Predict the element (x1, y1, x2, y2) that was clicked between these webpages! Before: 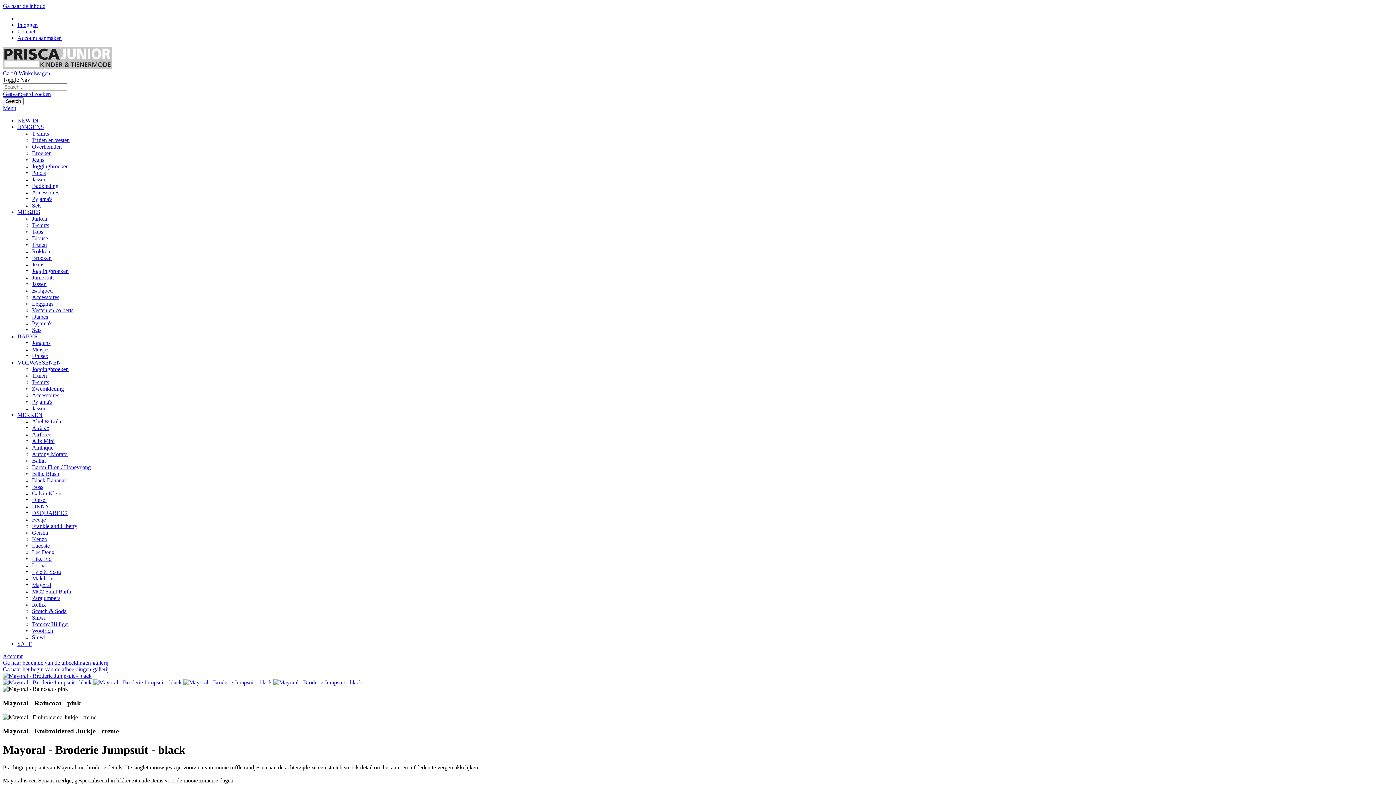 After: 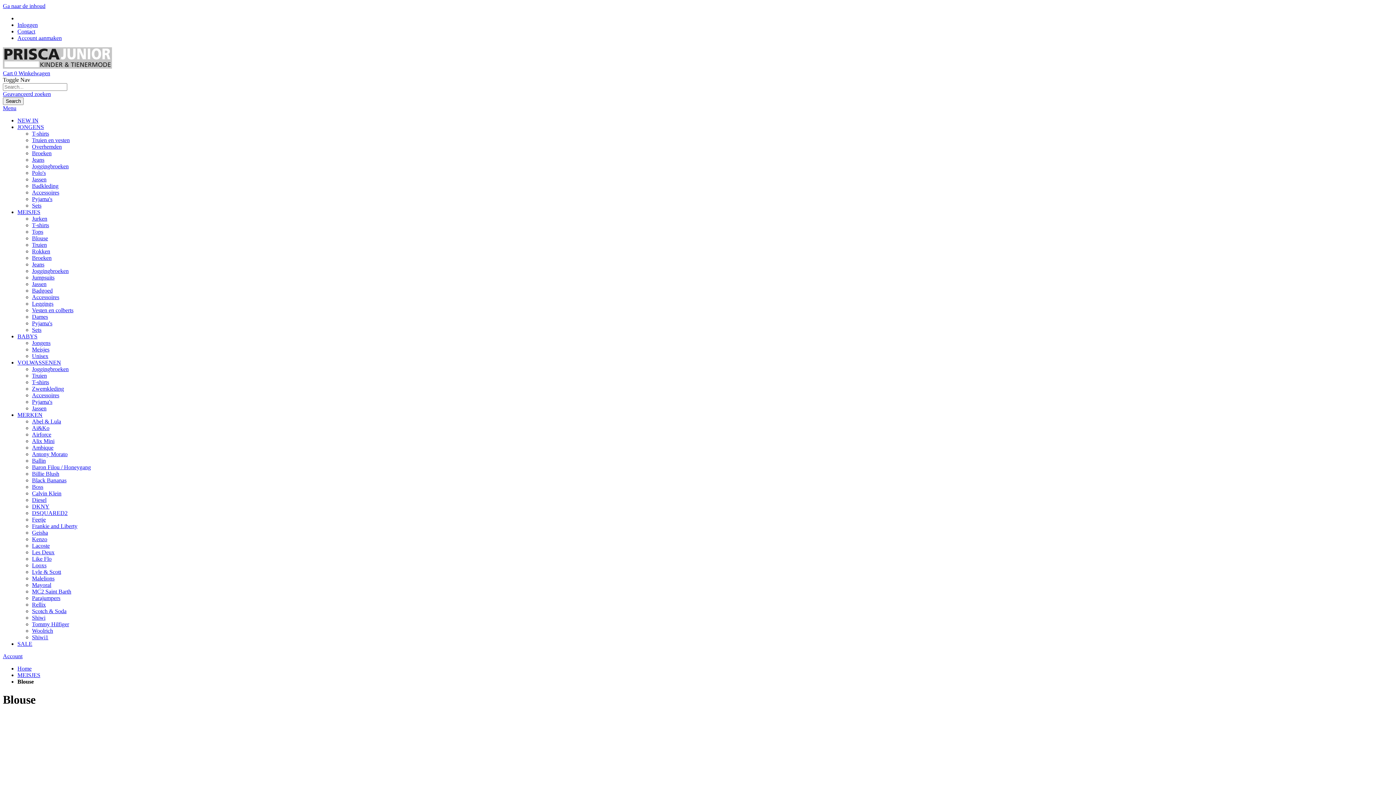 Action: label: Blouse bbox: (32, 235, 48, 241)